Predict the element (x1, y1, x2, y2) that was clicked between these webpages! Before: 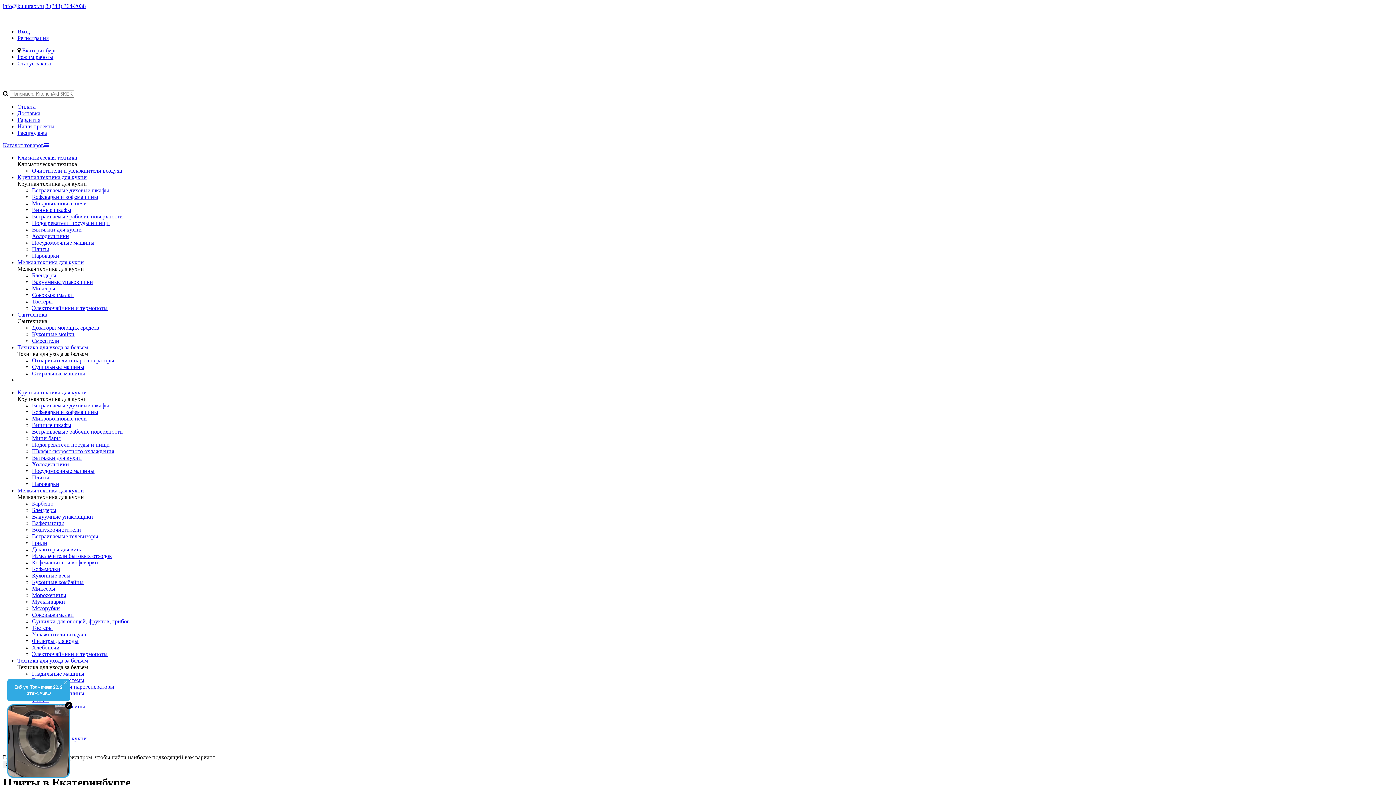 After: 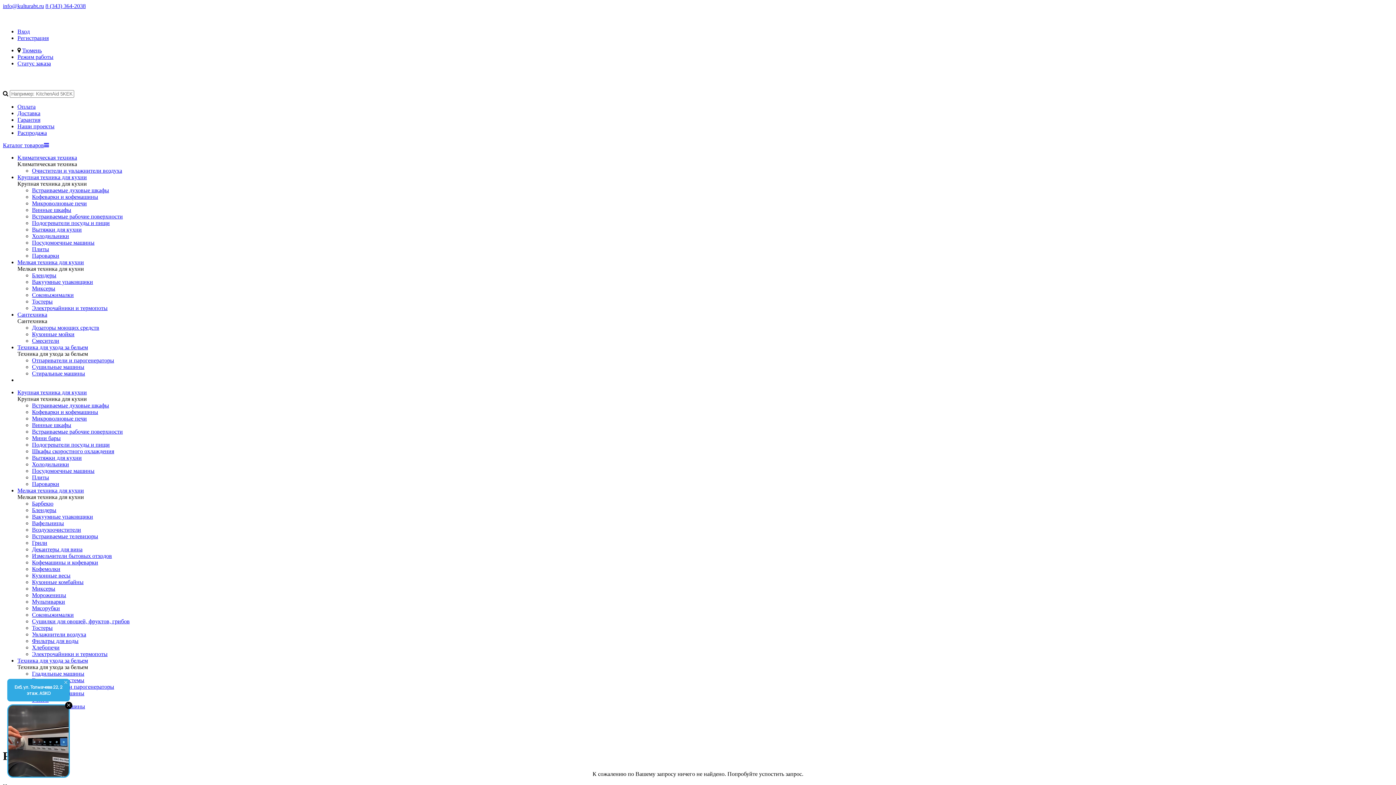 Action: bbox: (17, 129, 46, 136) label: Распродажа